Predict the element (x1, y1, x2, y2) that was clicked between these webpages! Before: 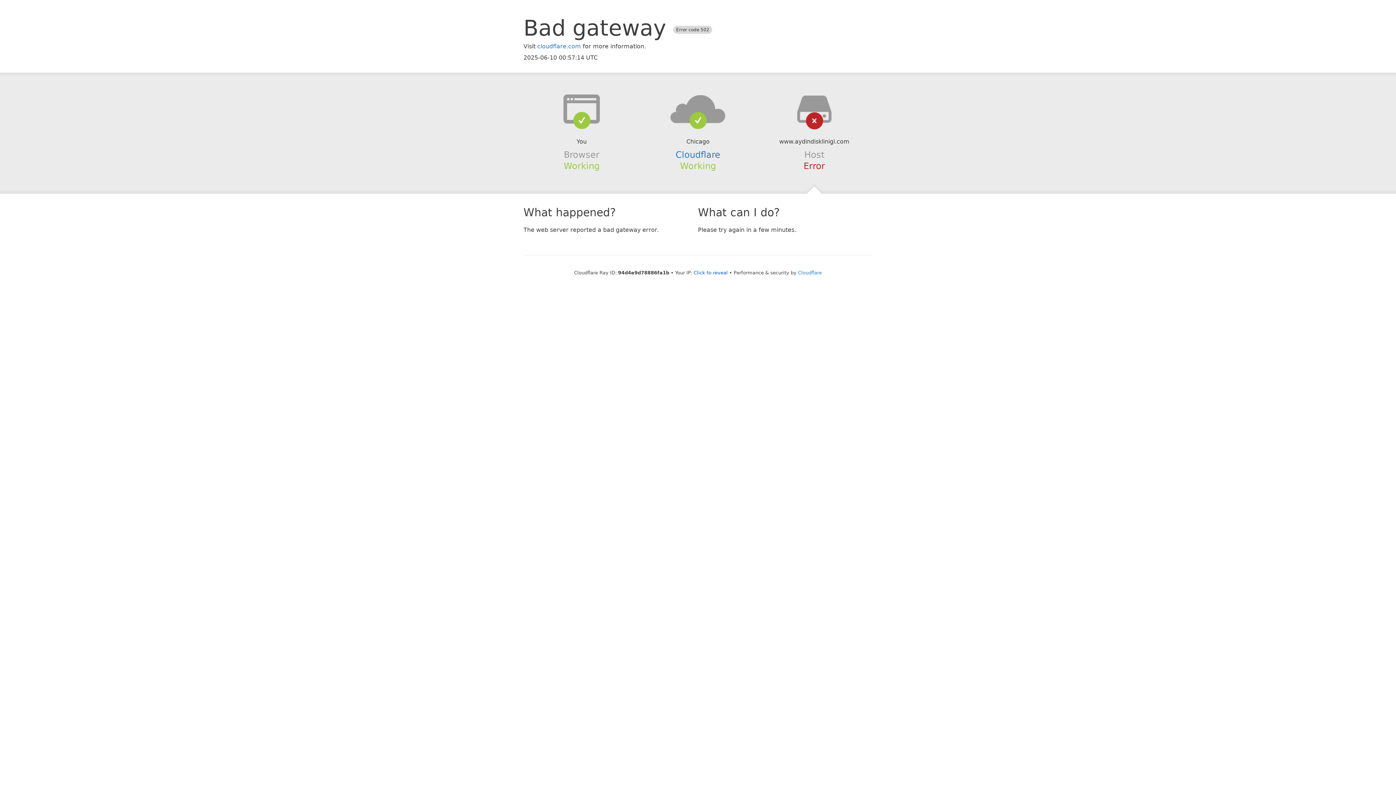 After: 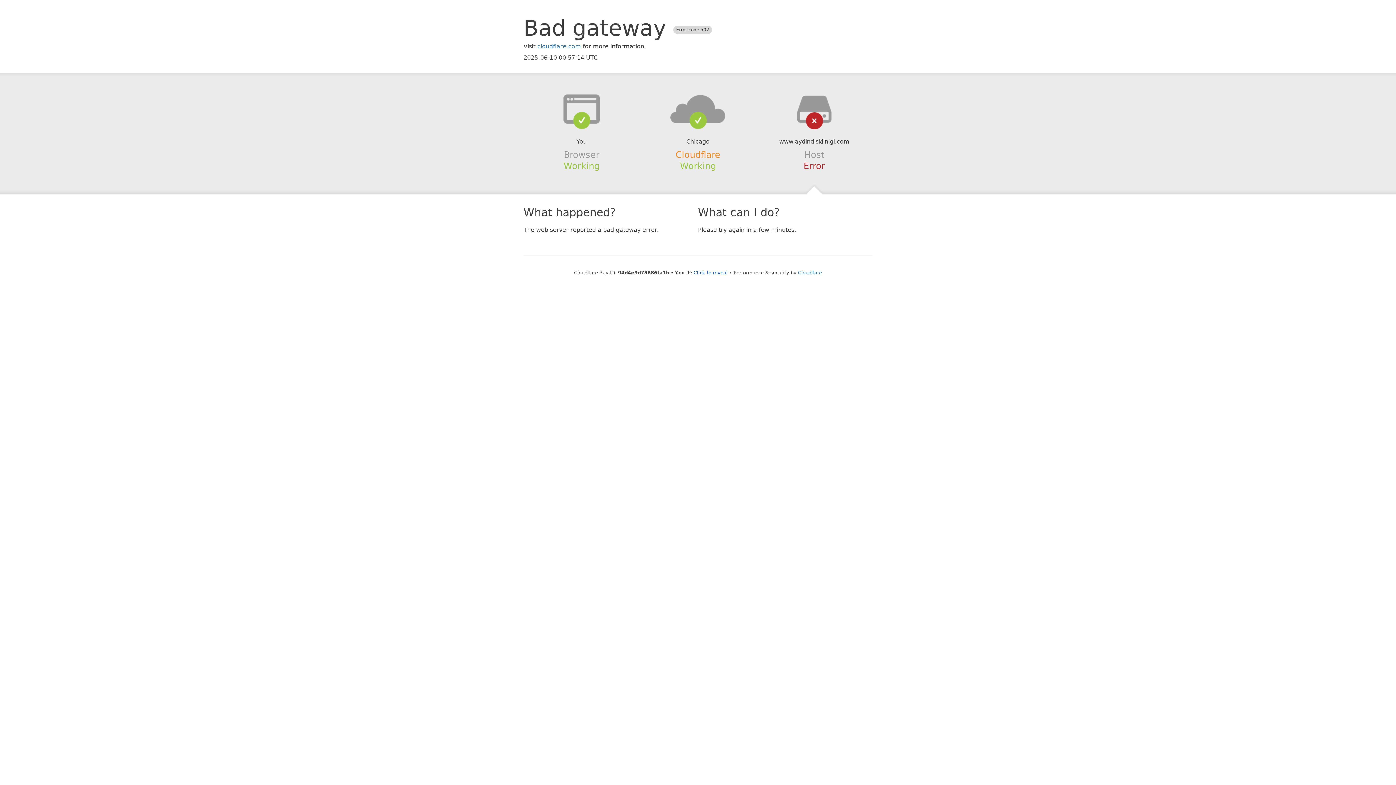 Action: label: Cloudflare bbox: (675, 149, 720, 159)